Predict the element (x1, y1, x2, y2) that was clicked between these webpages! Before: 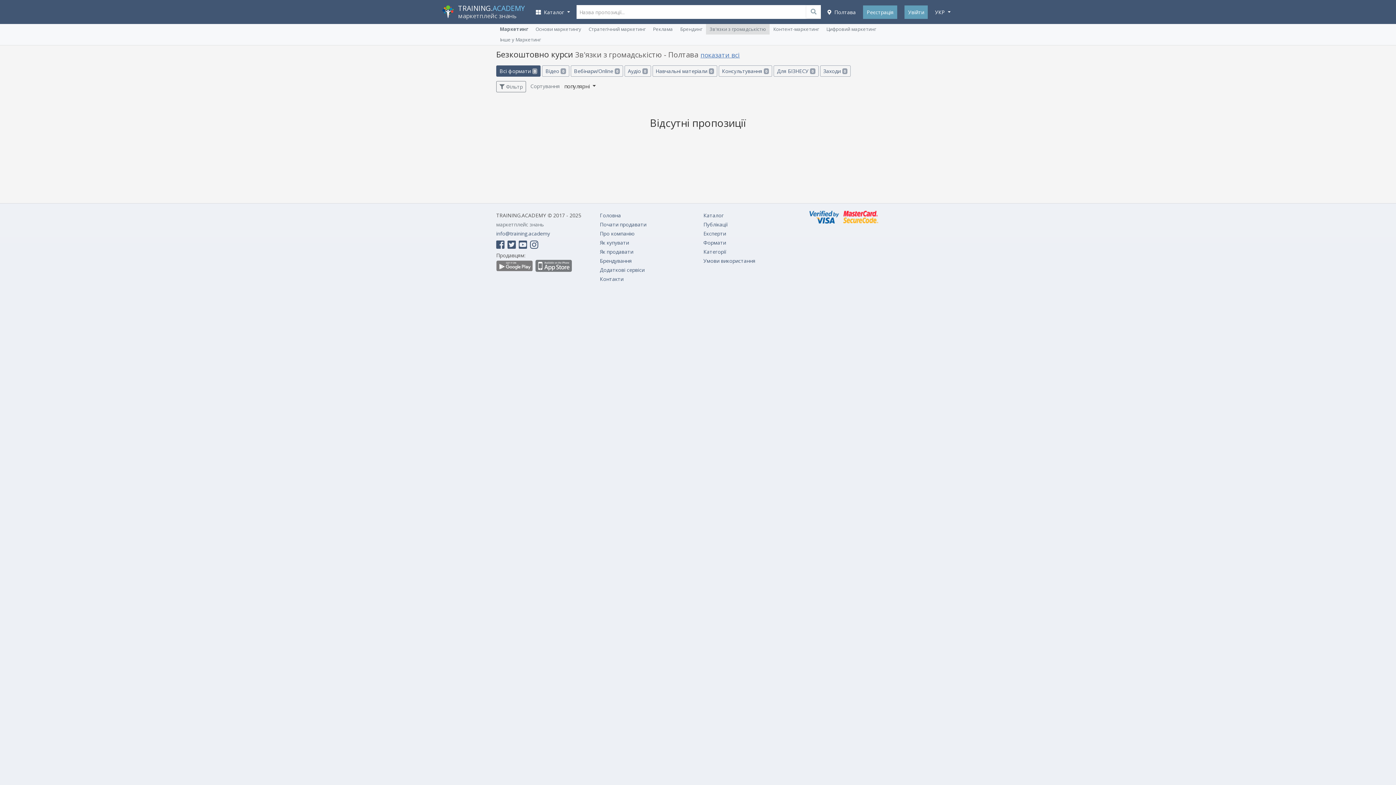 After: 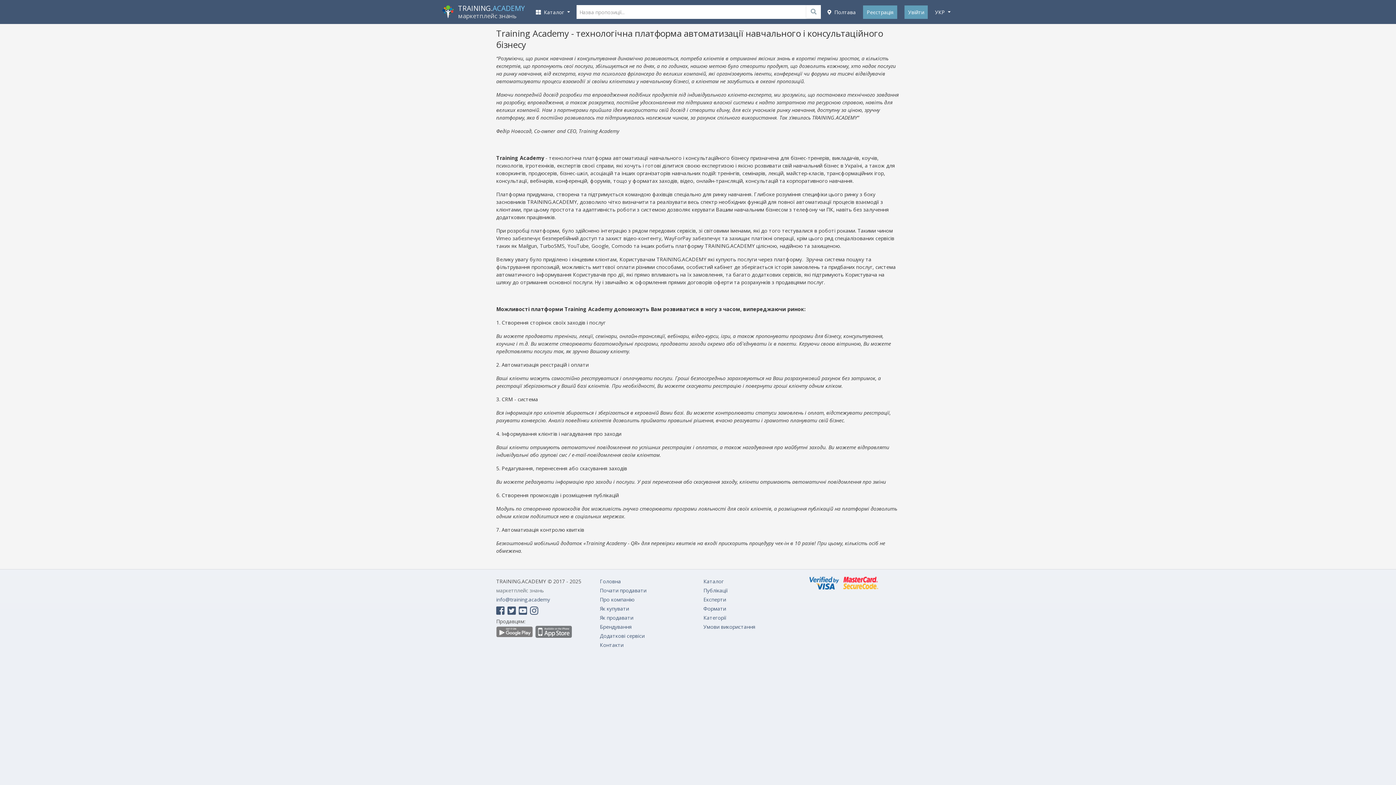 Action: label: Про компанію bbox: (600, 230, 634, 237)